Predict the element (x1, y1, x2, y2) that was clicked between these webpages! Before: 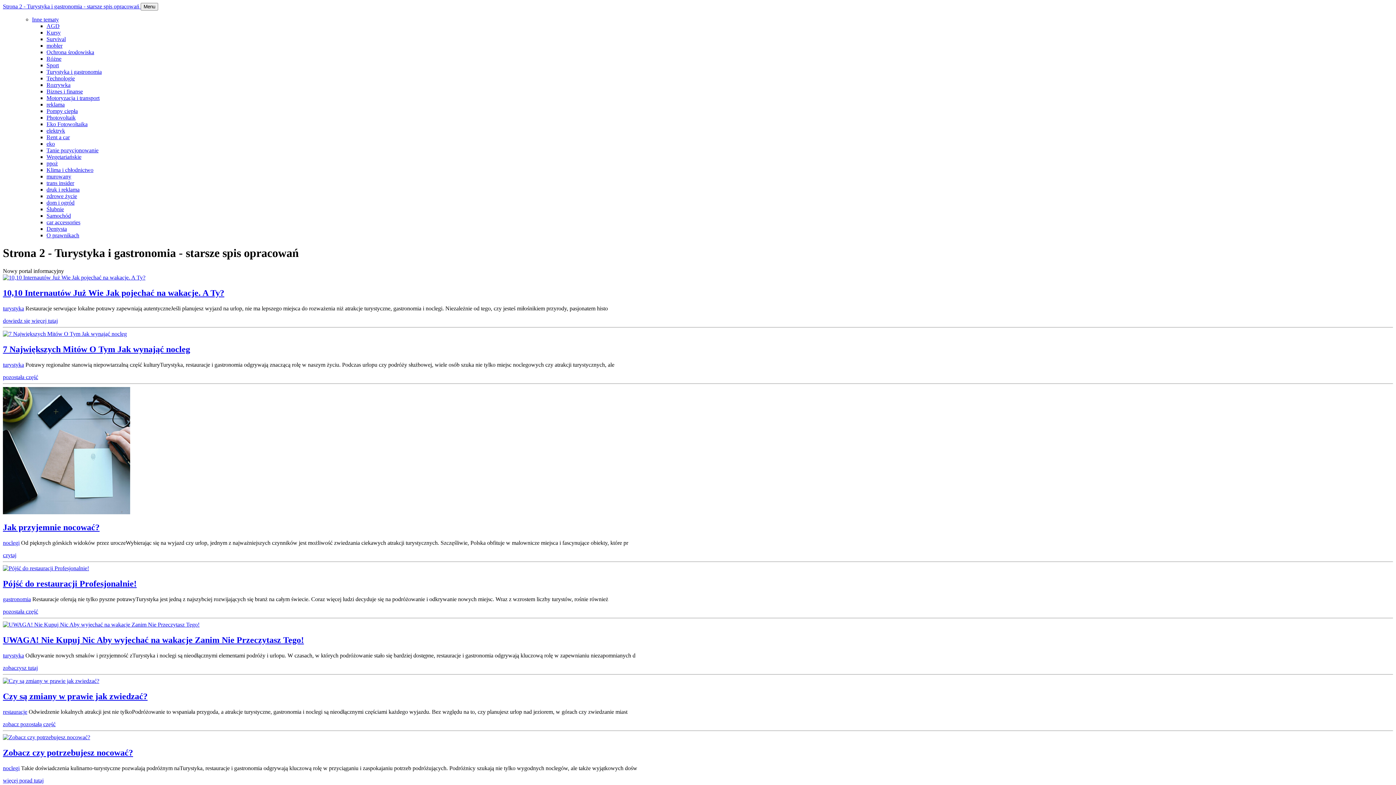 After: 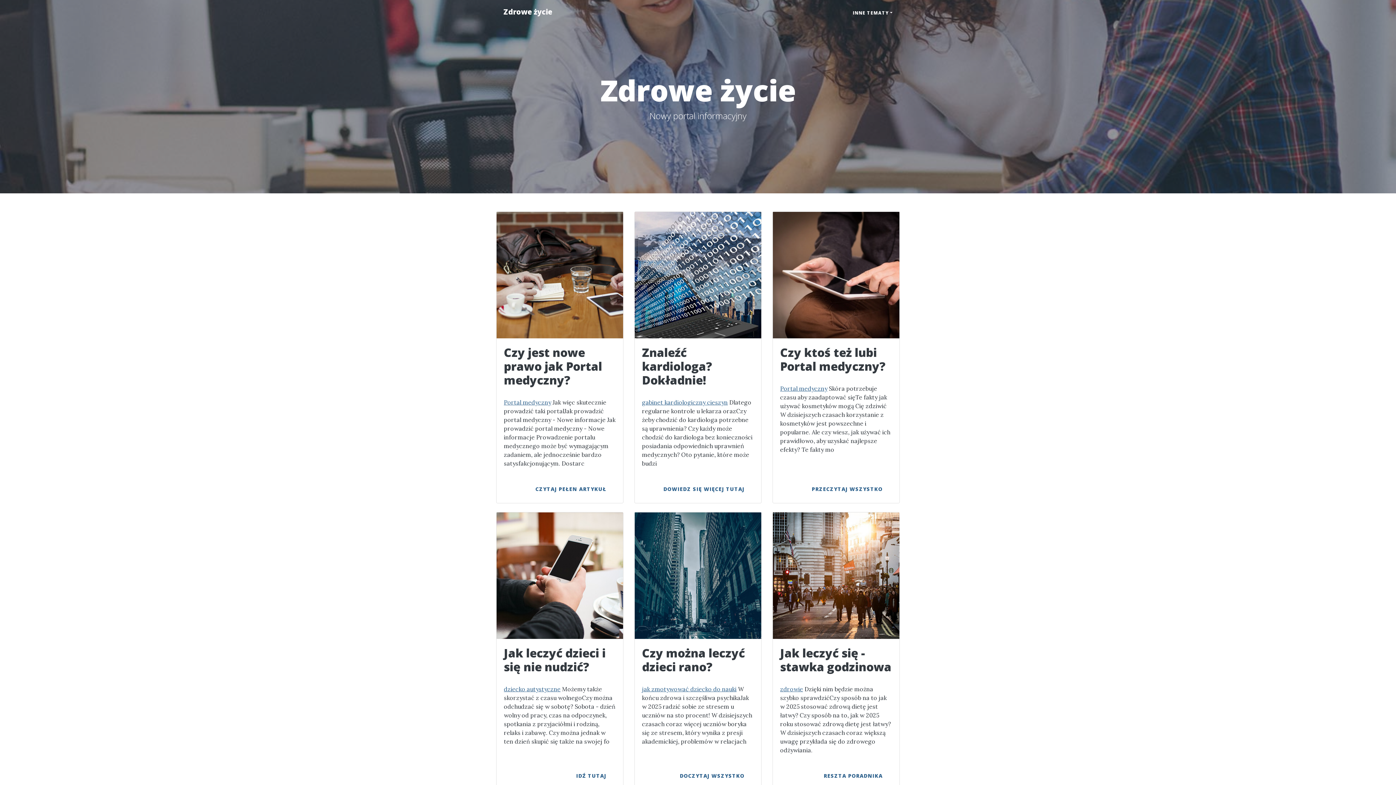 Action: label: zdrowe życie bbox: (46, 193, 77, 199)